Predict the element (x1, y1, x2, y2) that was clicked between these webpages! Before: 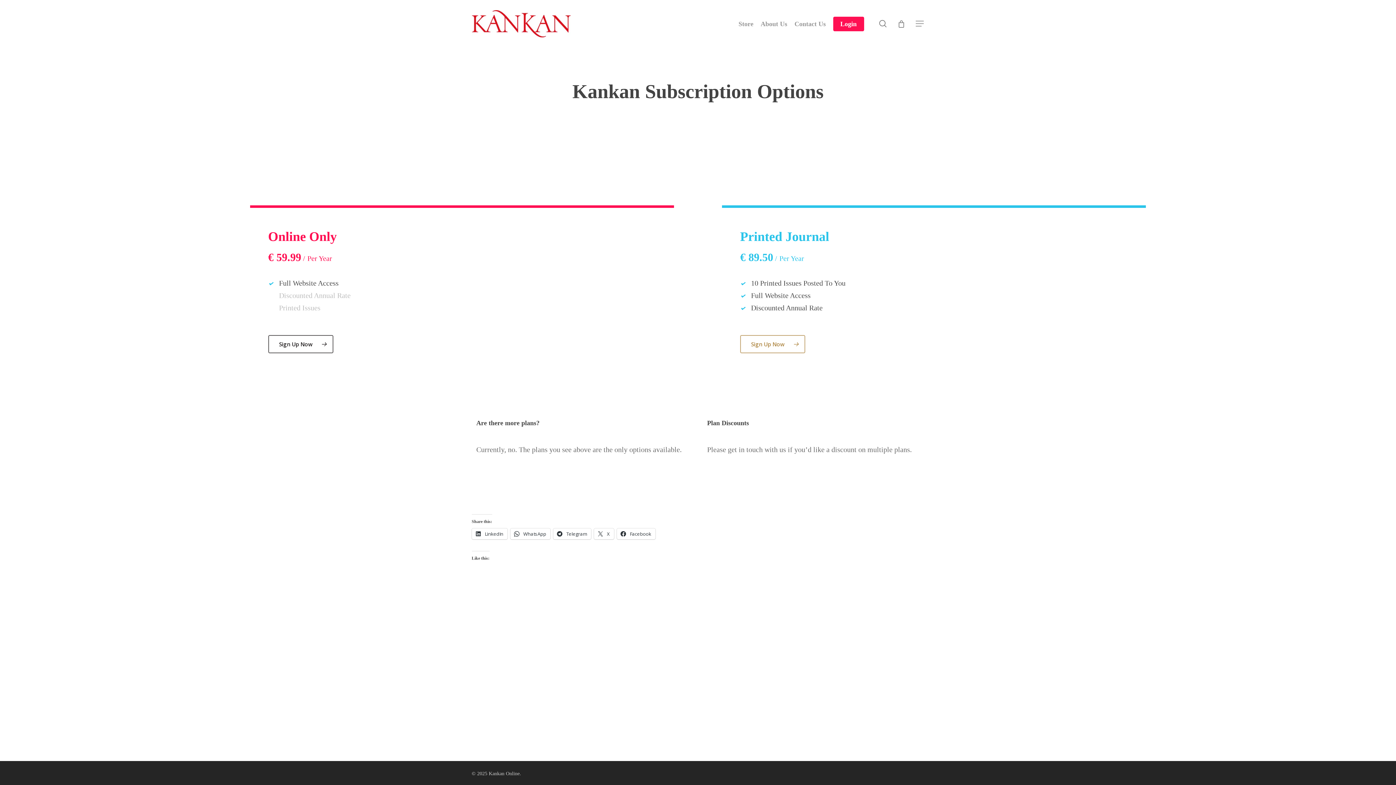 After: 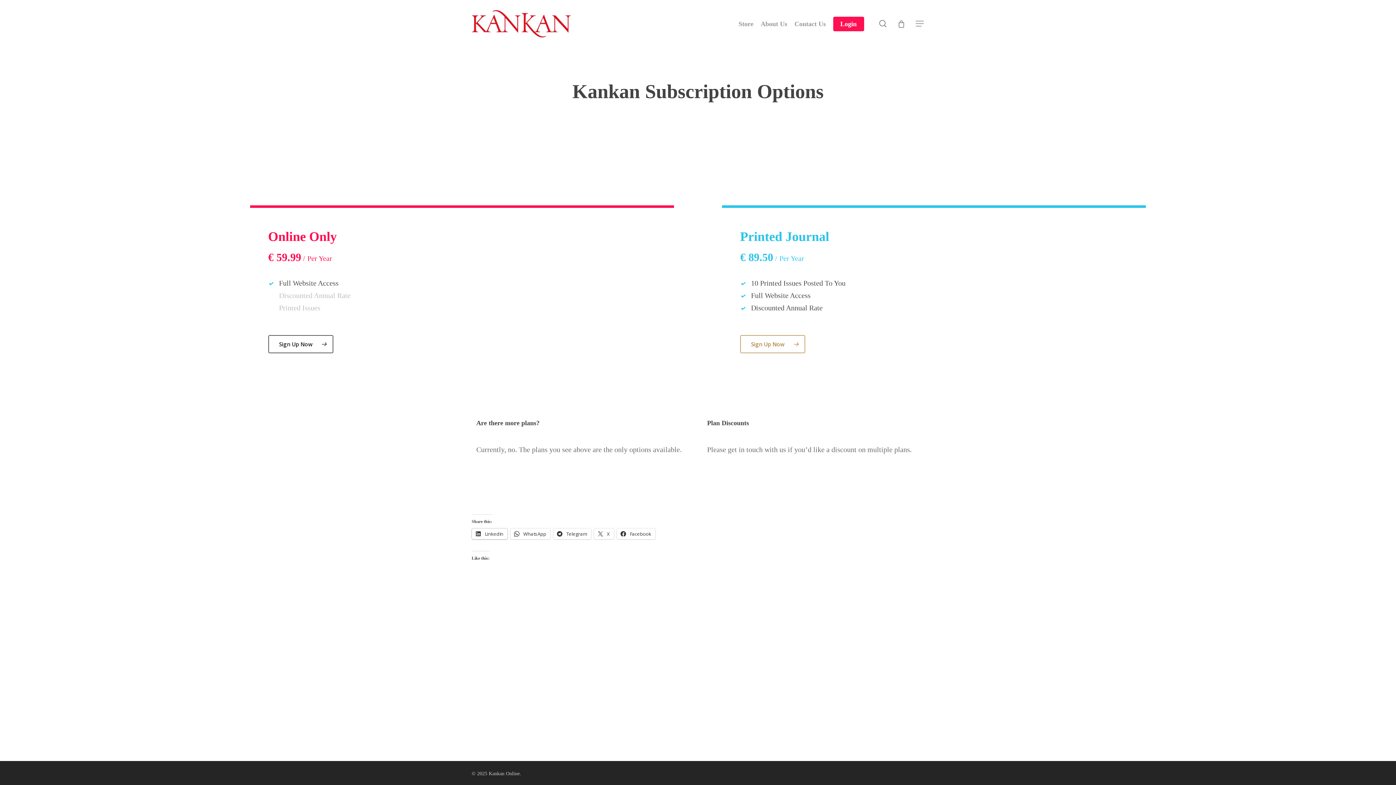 Action: bbox: (471, 528, 507, 539) label:  LinkedIn